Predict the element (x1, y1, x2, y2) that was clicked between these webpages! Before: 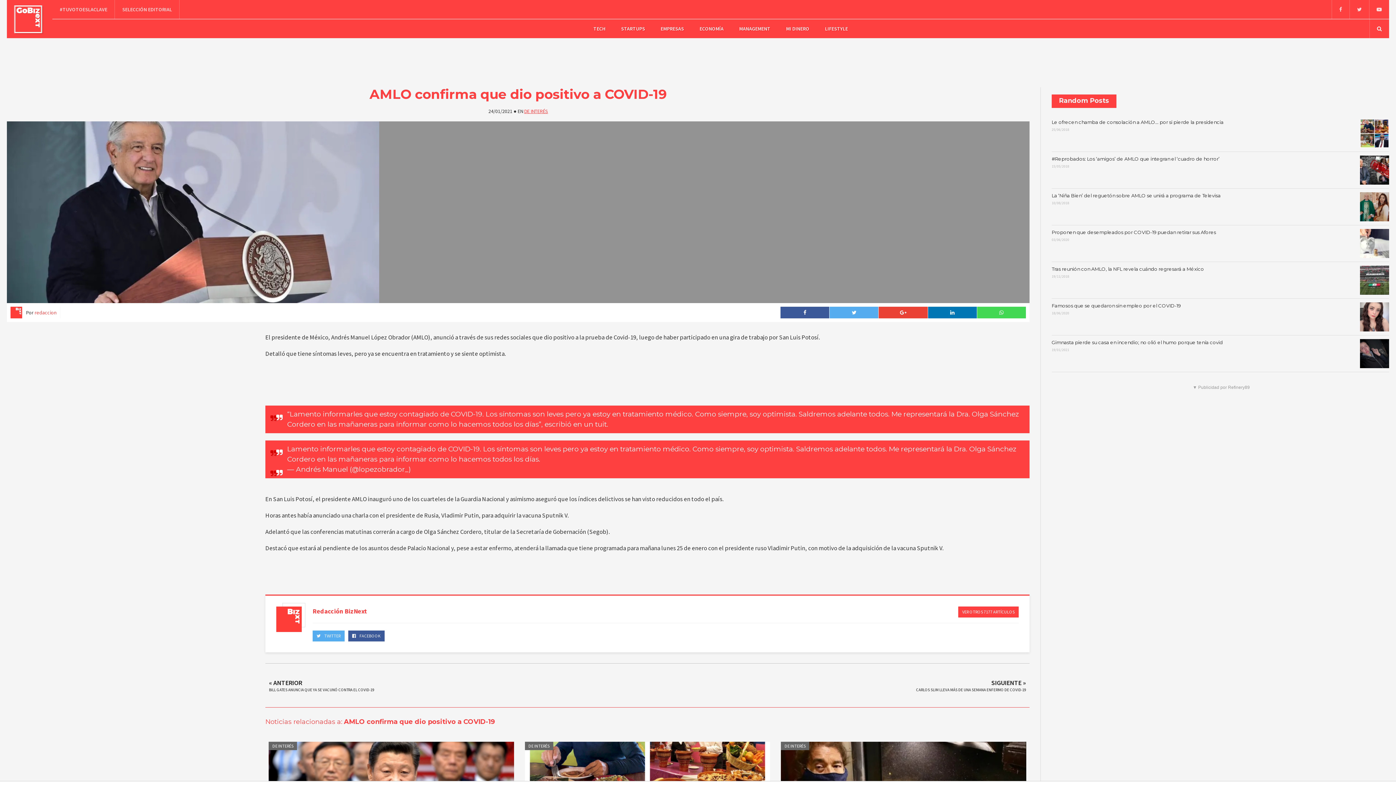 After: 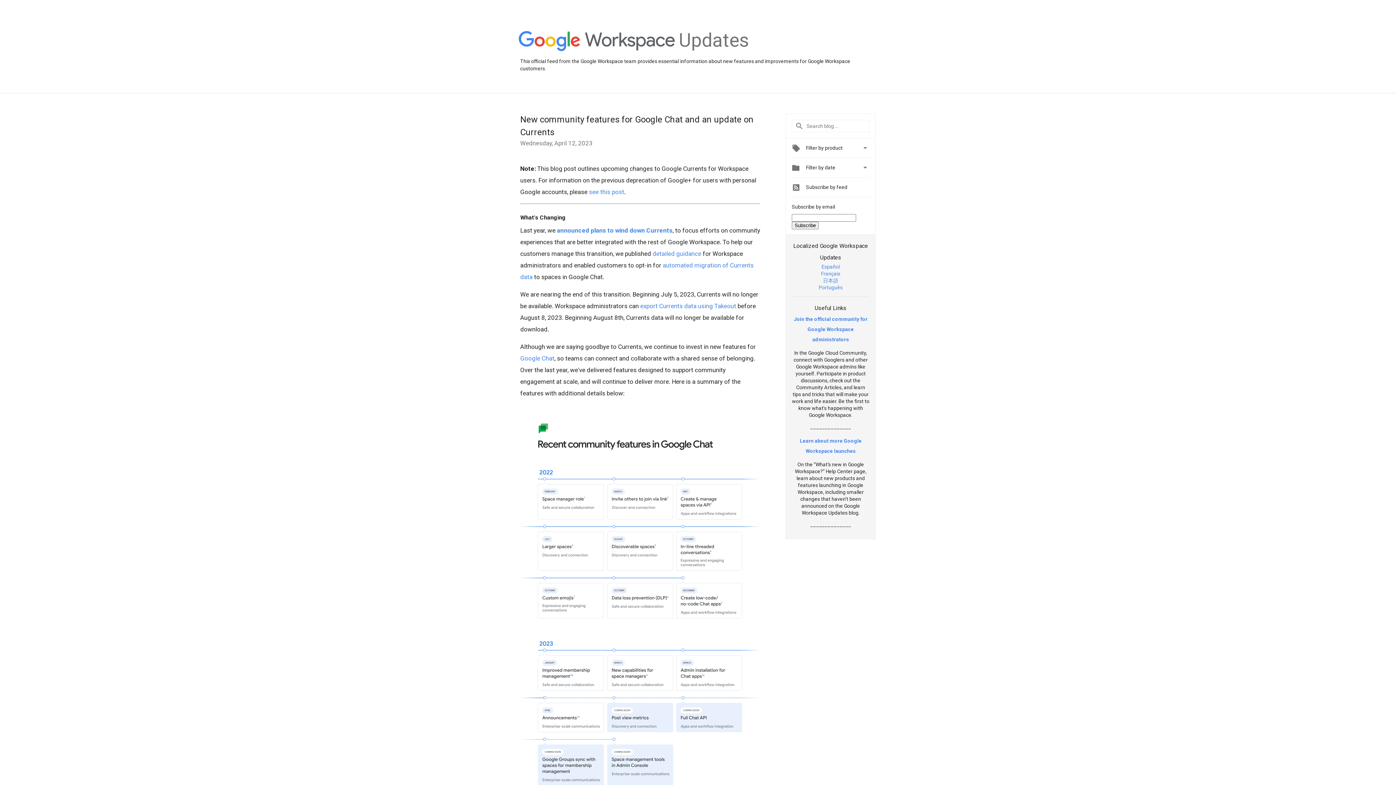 Action: bbox: (878, 306, 927, 318)